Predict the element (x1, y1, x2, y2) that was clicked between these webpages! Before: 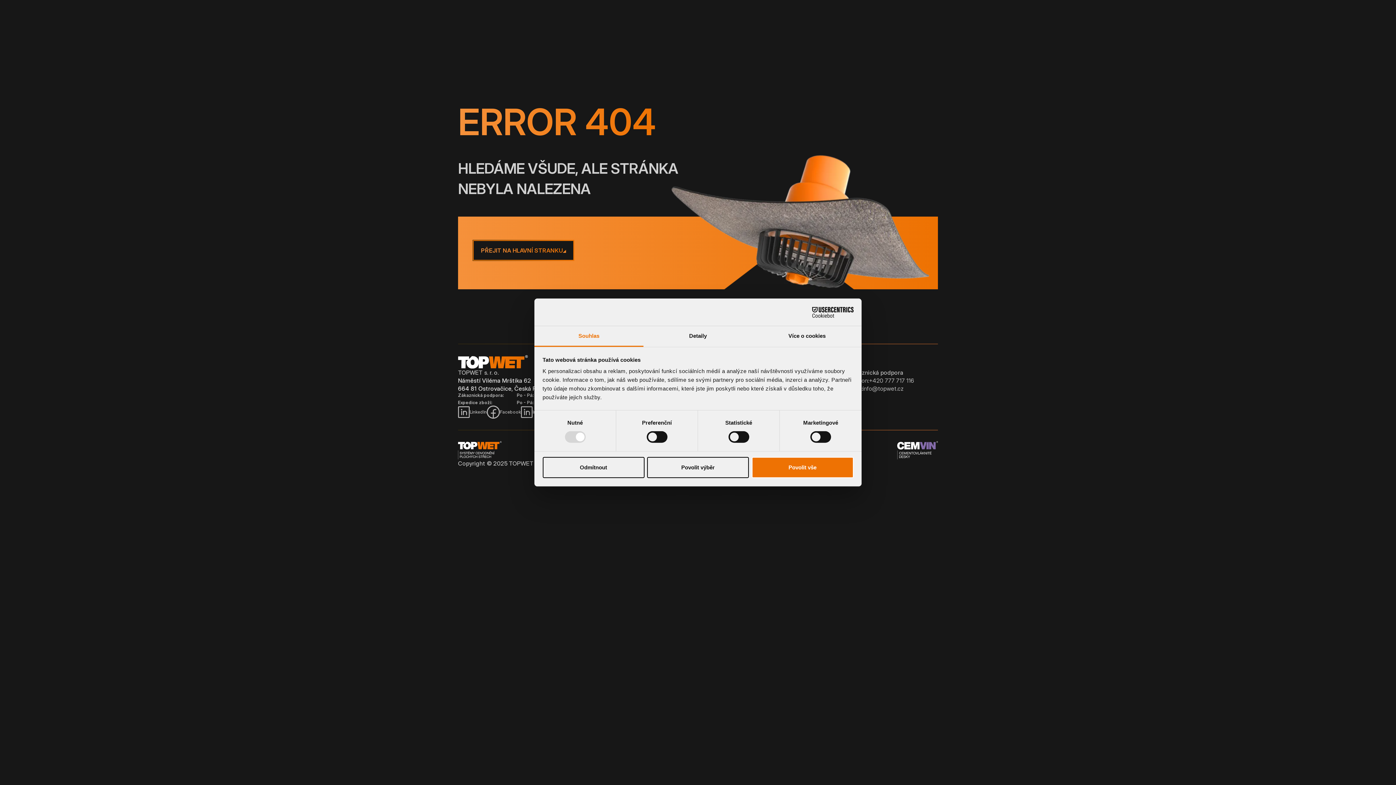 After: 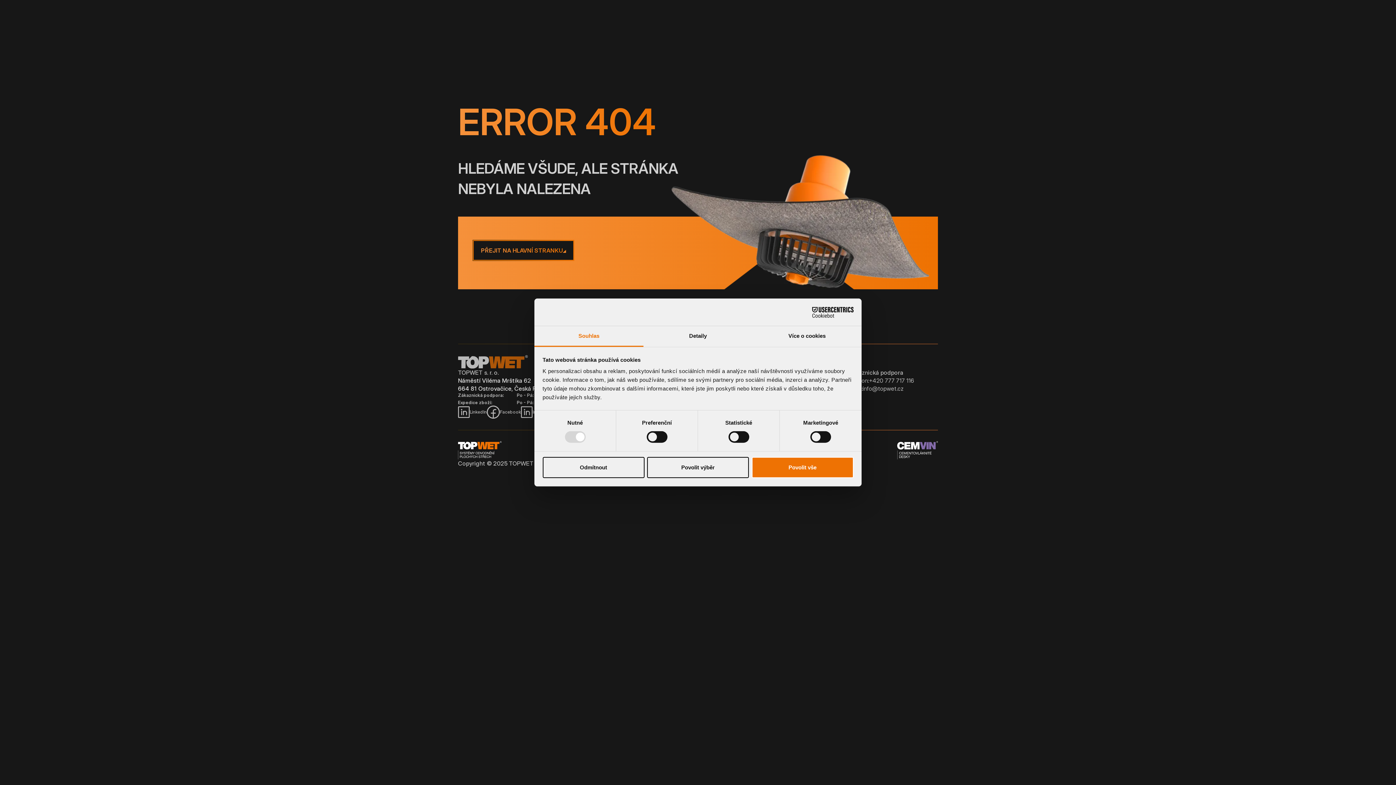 Action: bbox: (458, 355, 528, 368)